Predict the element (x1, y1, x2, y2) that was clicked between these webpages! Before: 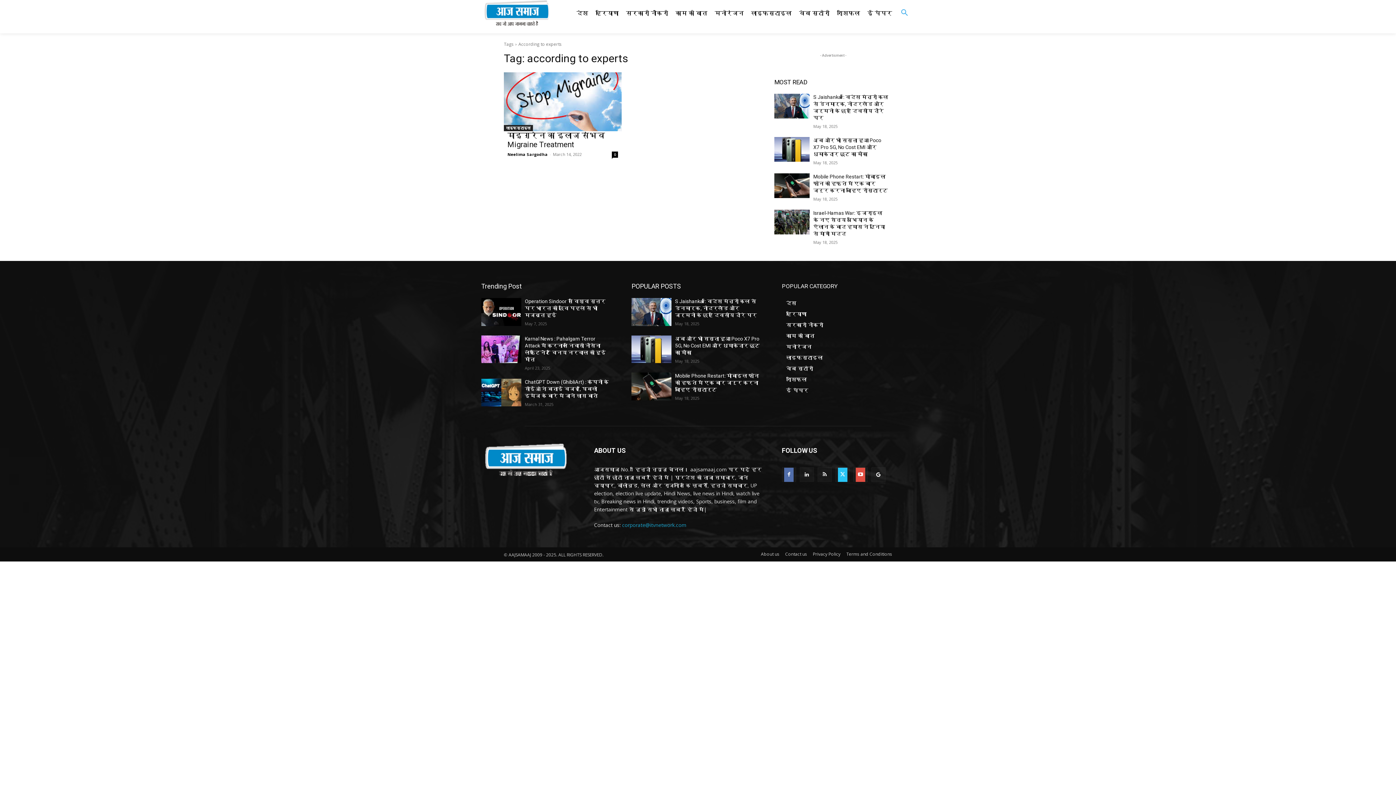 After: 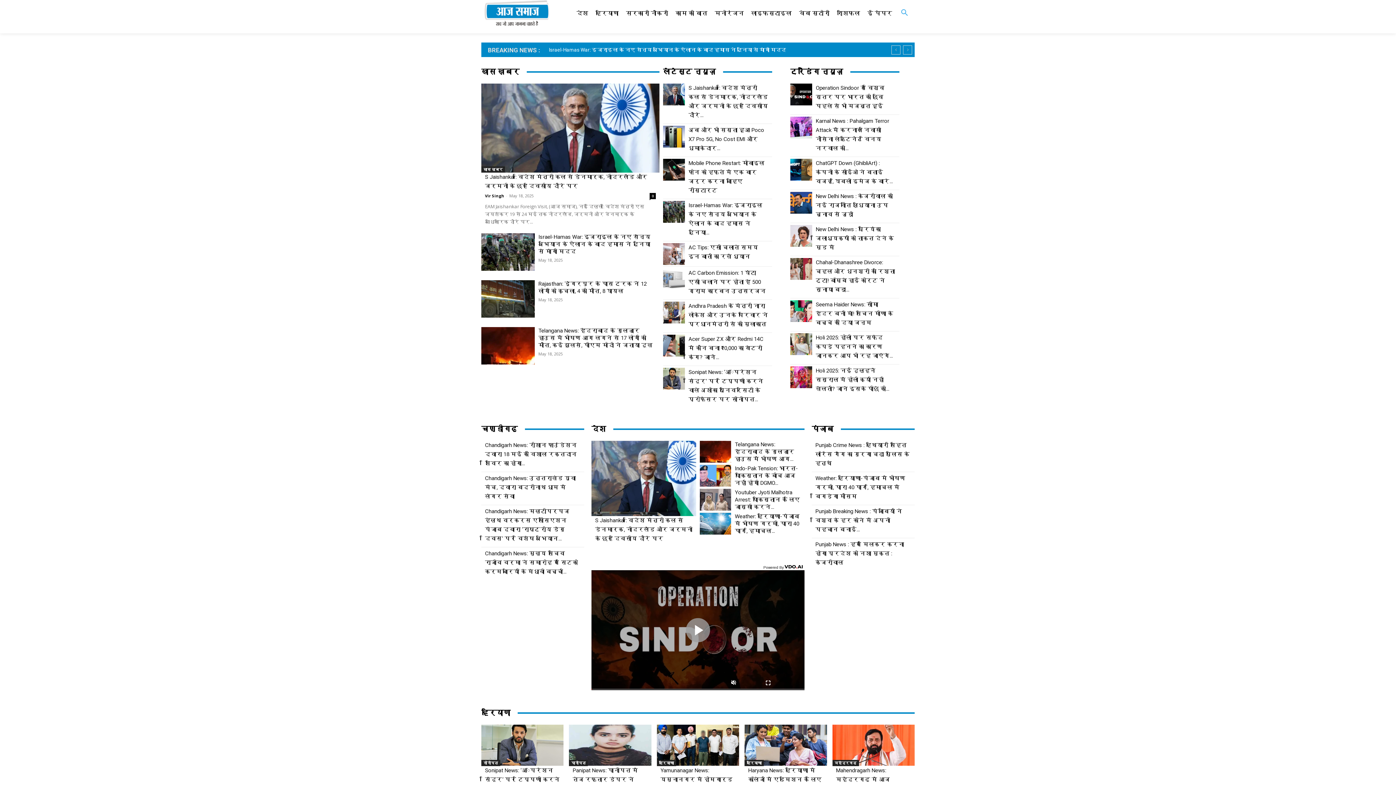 Action: bbox: (481, 0, 554, 26)